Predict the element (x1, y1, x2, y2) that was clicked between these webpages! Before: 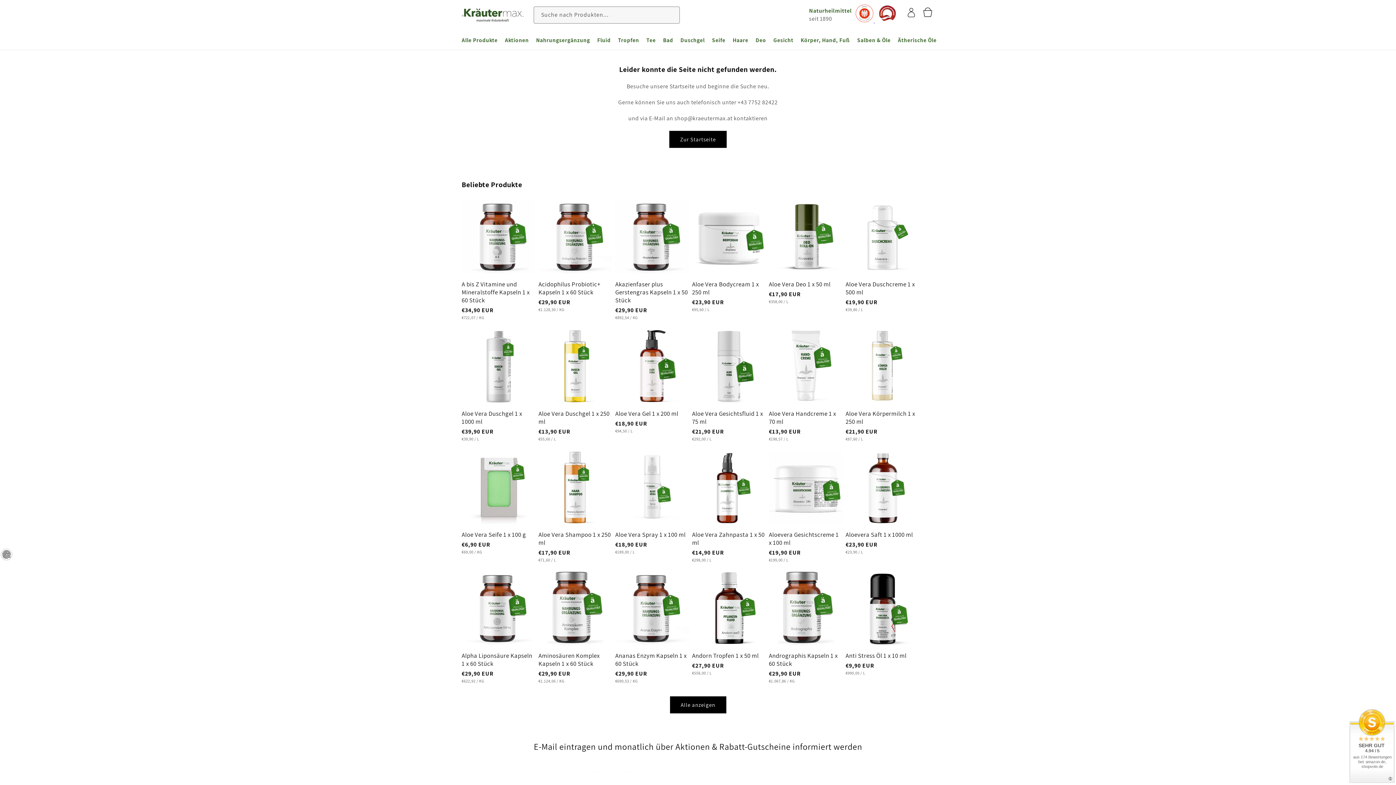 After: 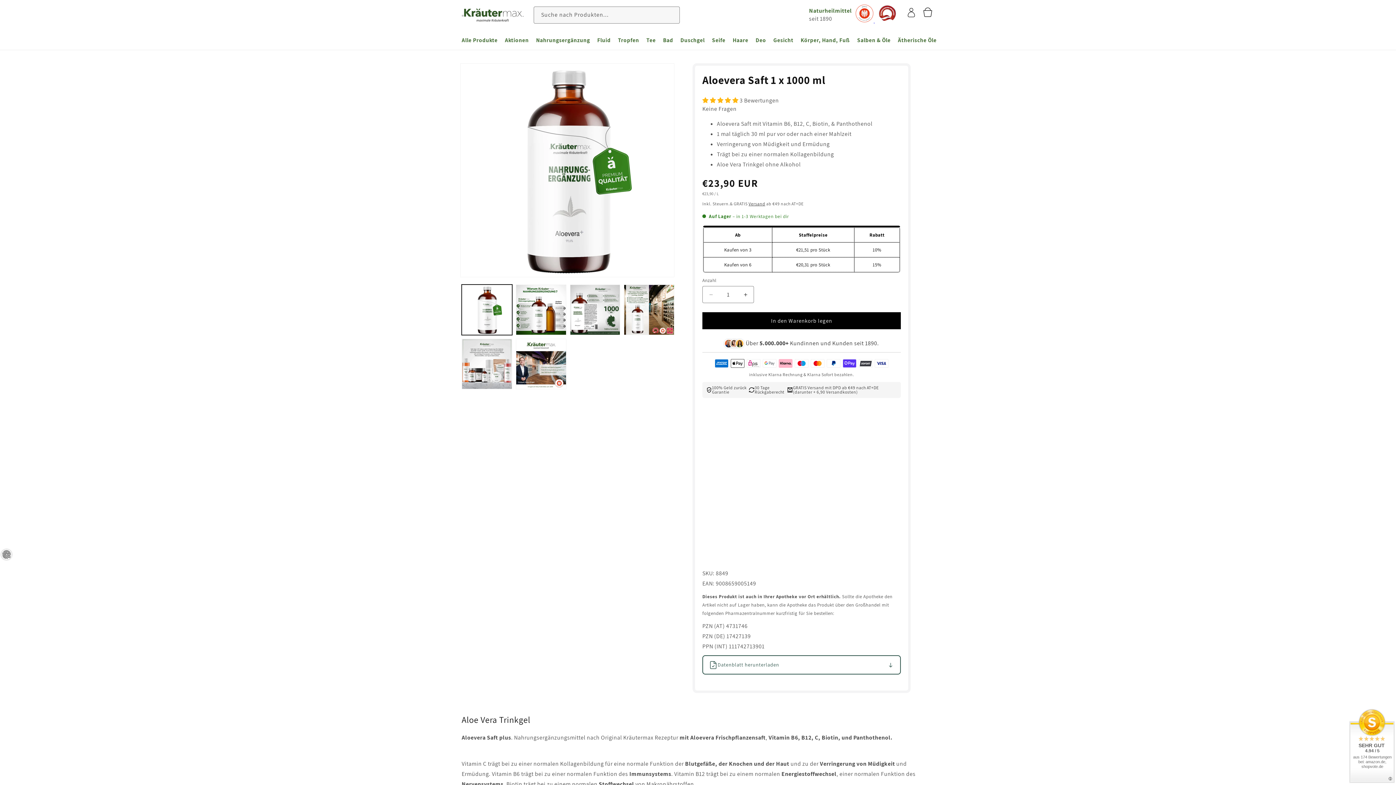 Action: bbox: (845, 530, 919, 538) label: Aloevera Saft 1 x 1000 ml